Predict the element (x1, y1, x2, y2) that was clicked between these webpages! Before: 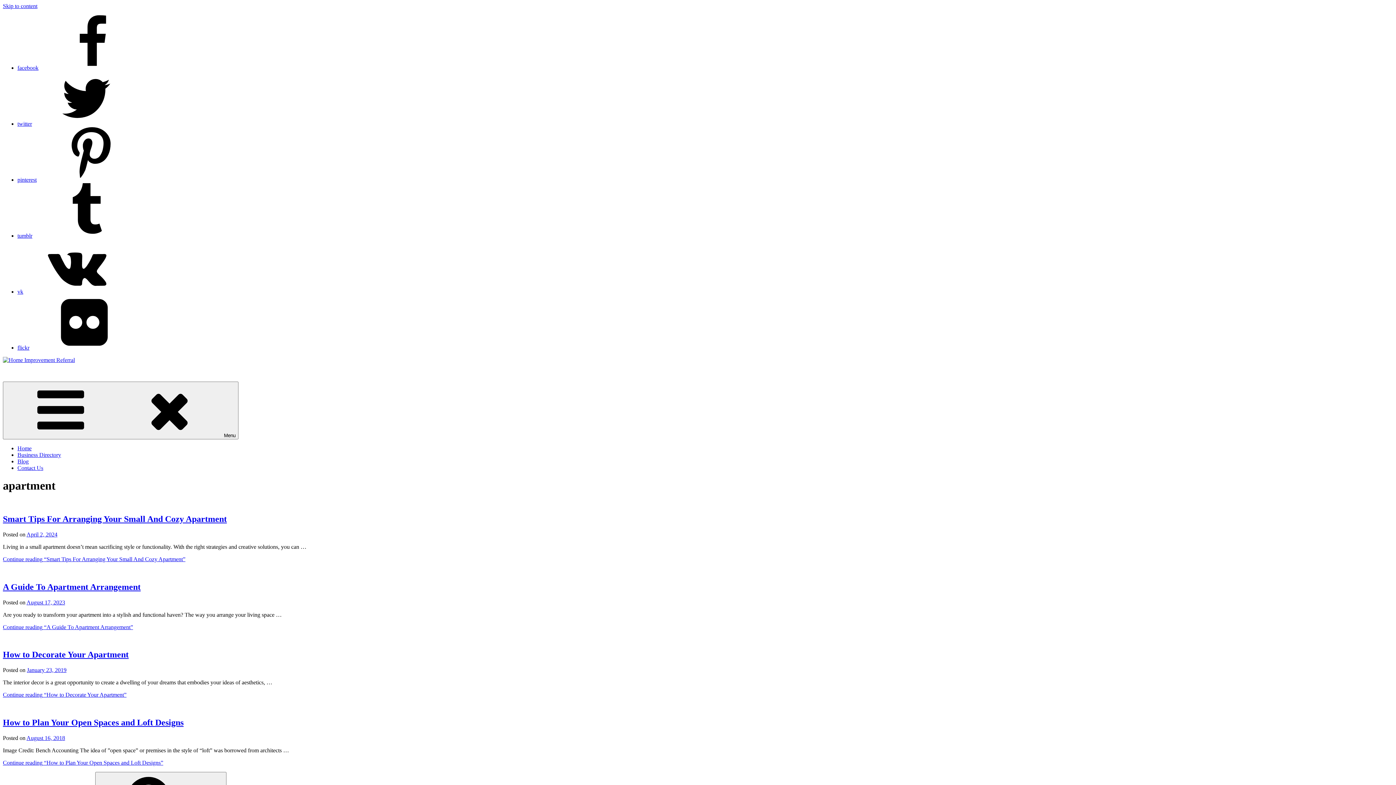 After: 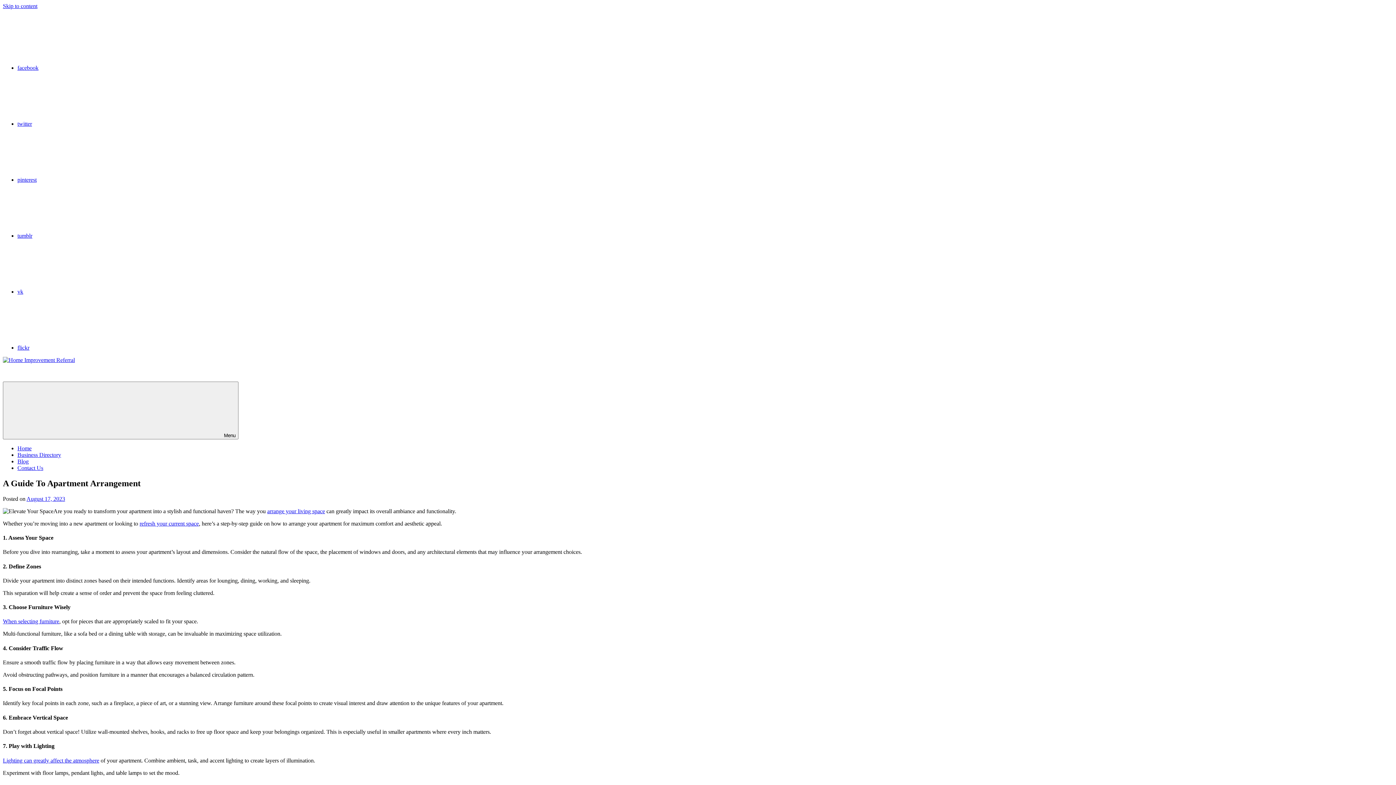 Action: bbox: (26, 599, 65, 605) label: August 17, 2023